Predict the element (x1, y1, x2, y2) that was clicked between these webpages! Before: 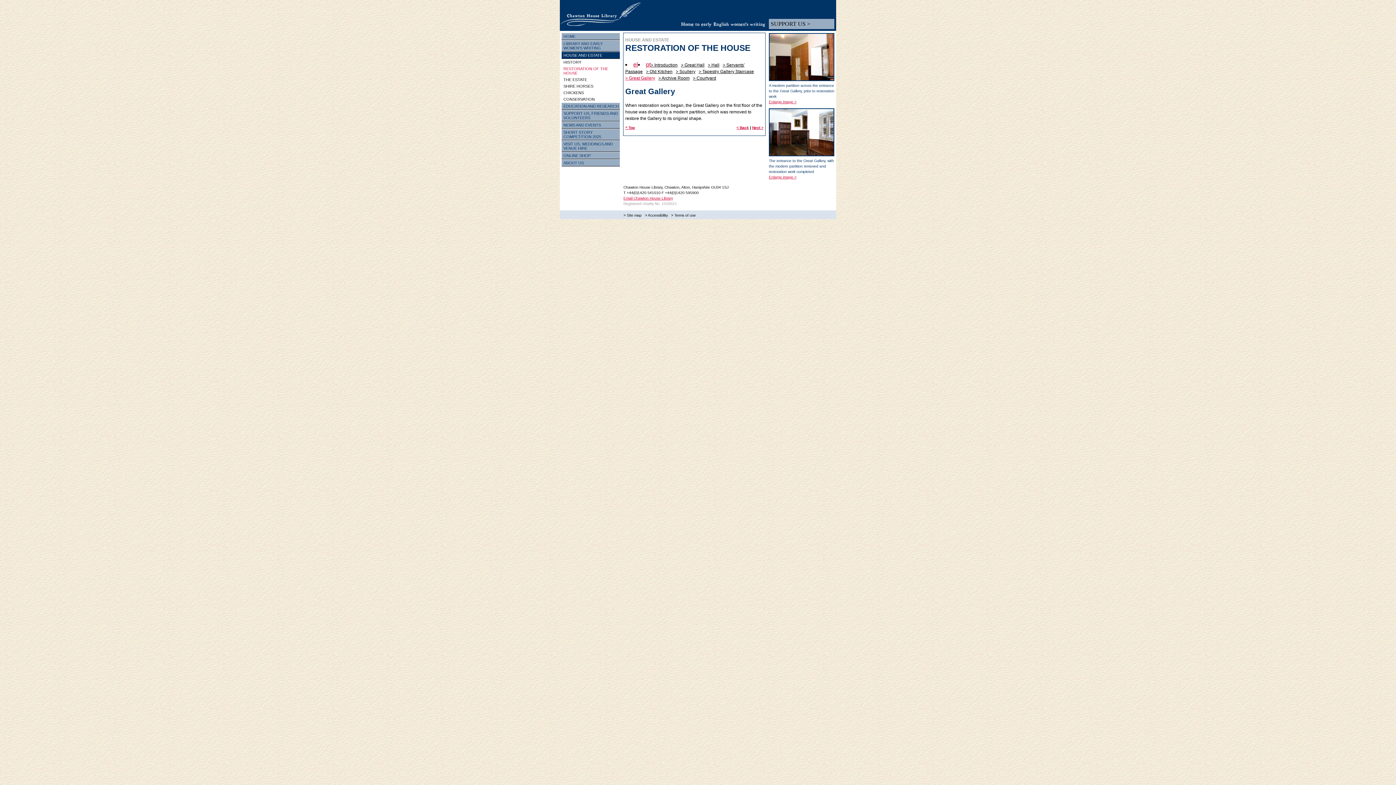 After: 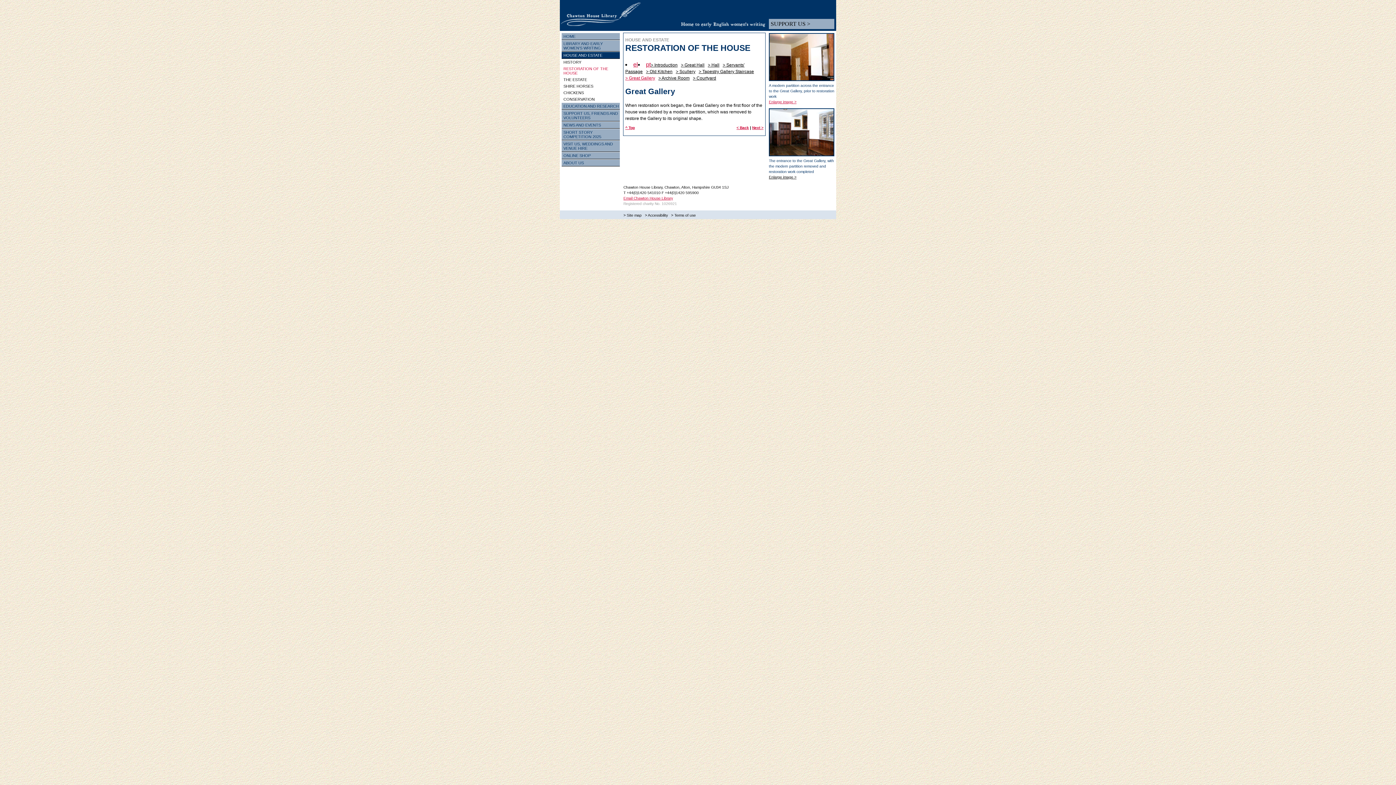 Action: bbox: (769, 175, 796, 179) label: Enlarge image >